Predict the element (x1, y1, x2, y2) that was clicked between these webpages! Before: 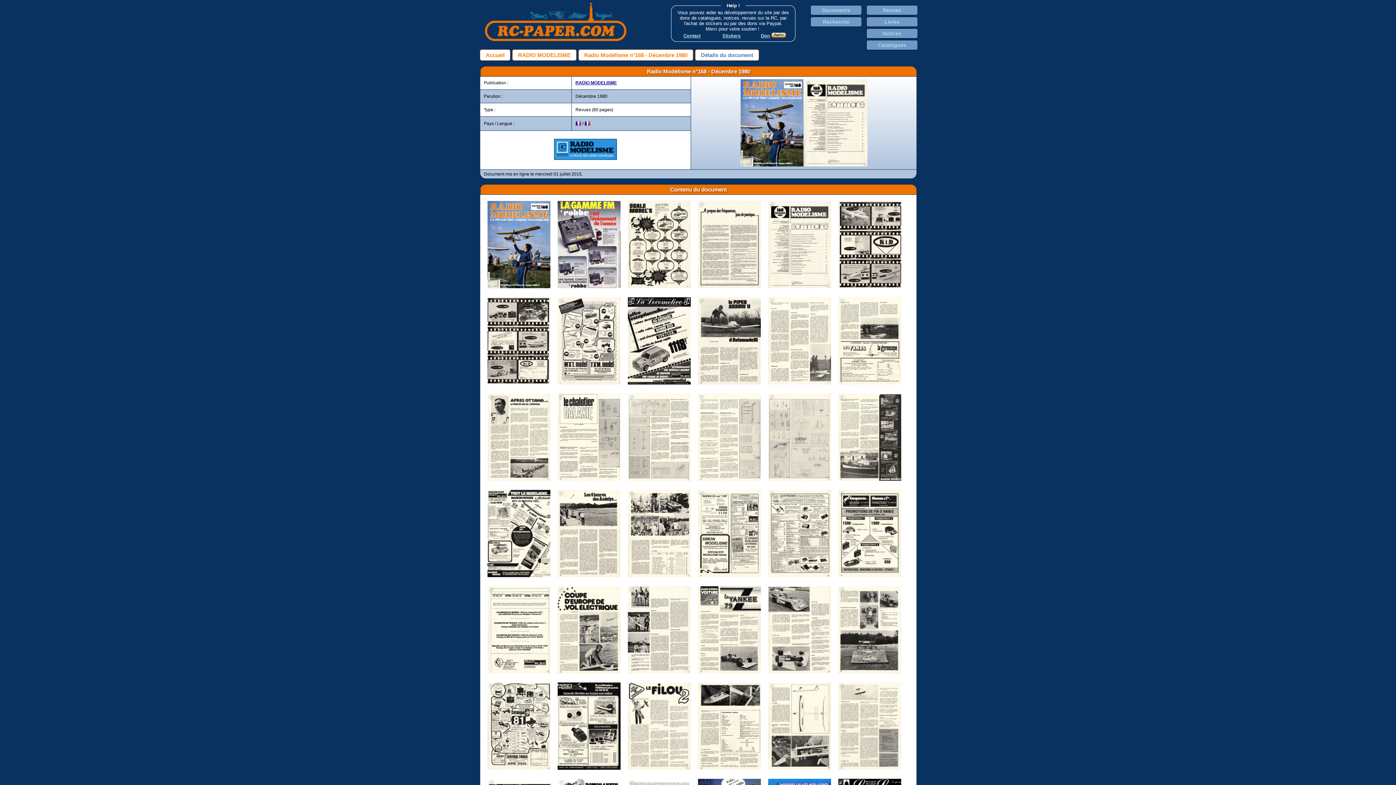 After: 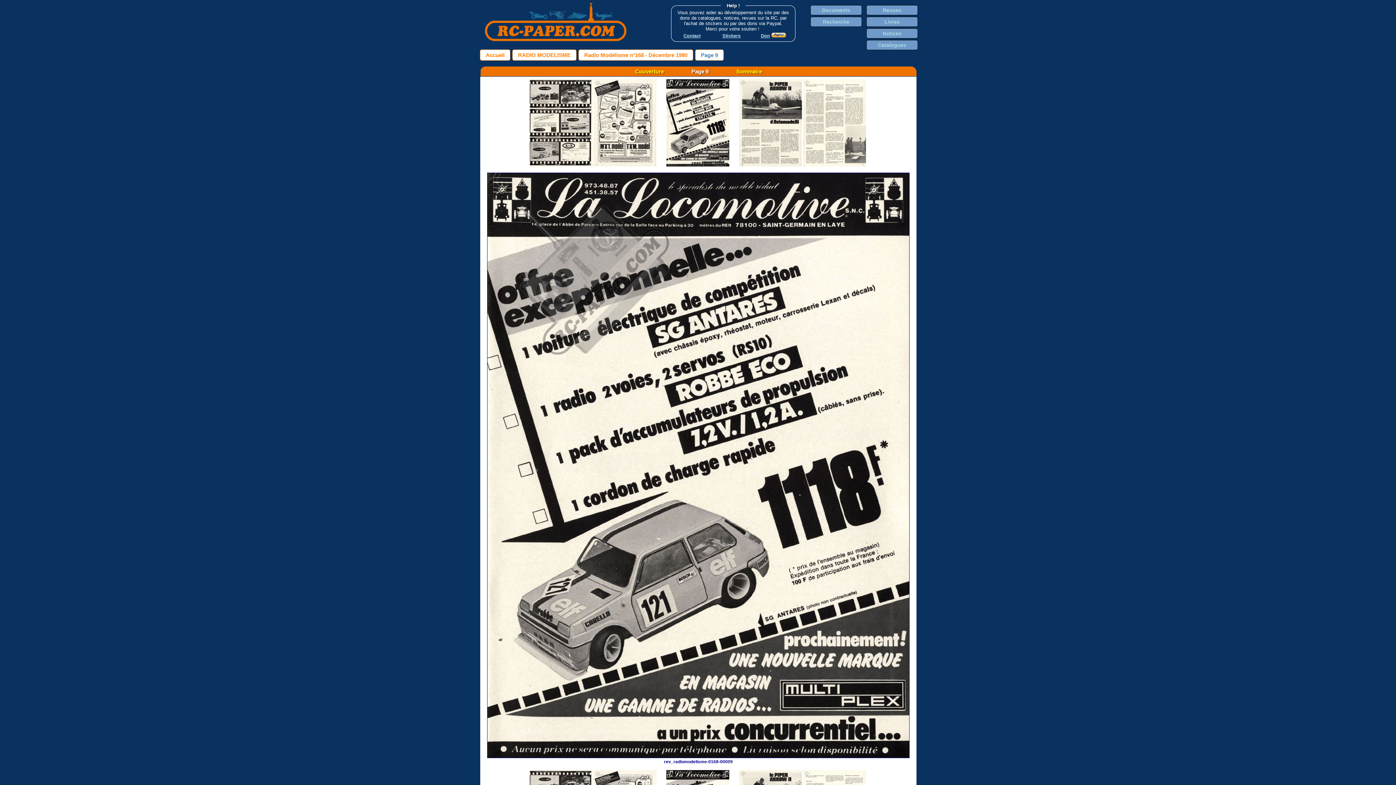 Action: bbox: (628, 380, 690, 385)